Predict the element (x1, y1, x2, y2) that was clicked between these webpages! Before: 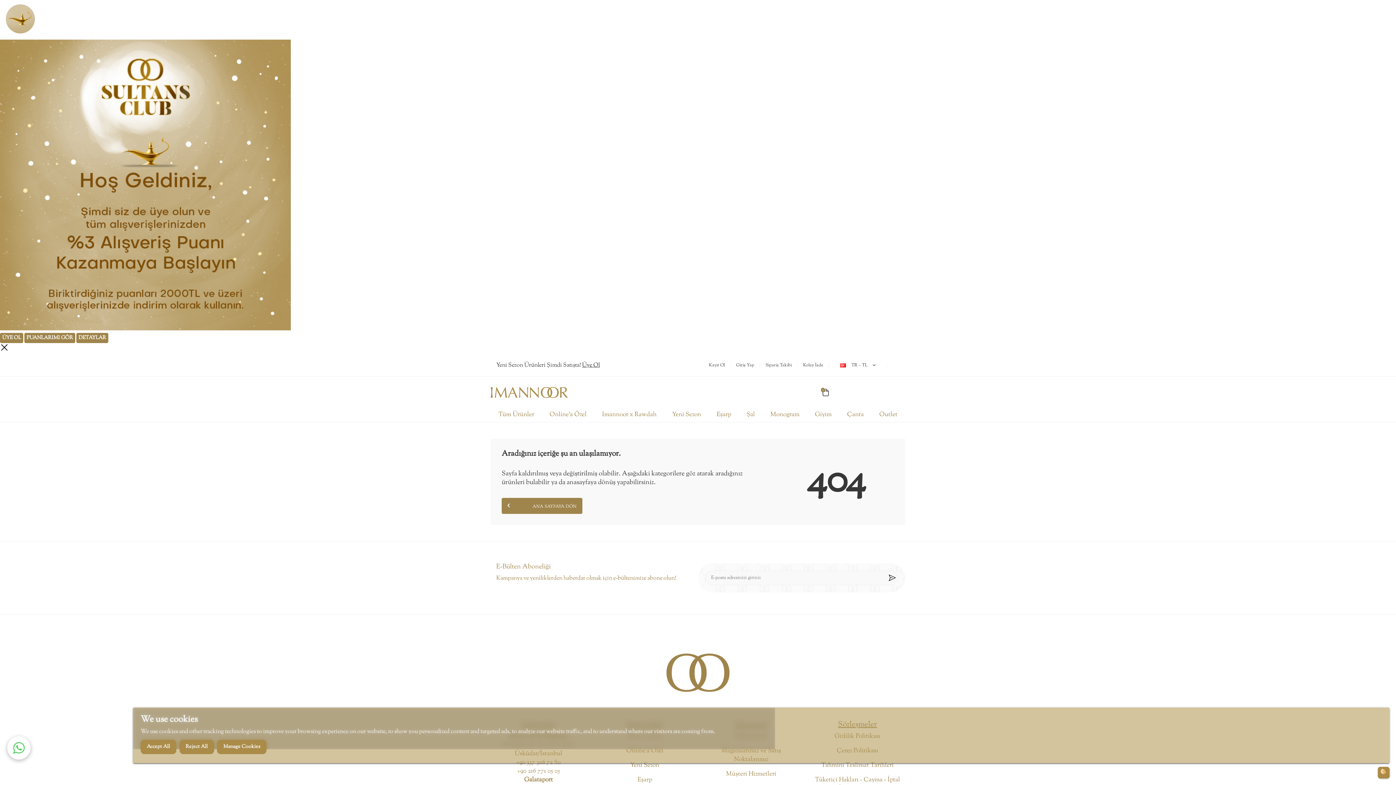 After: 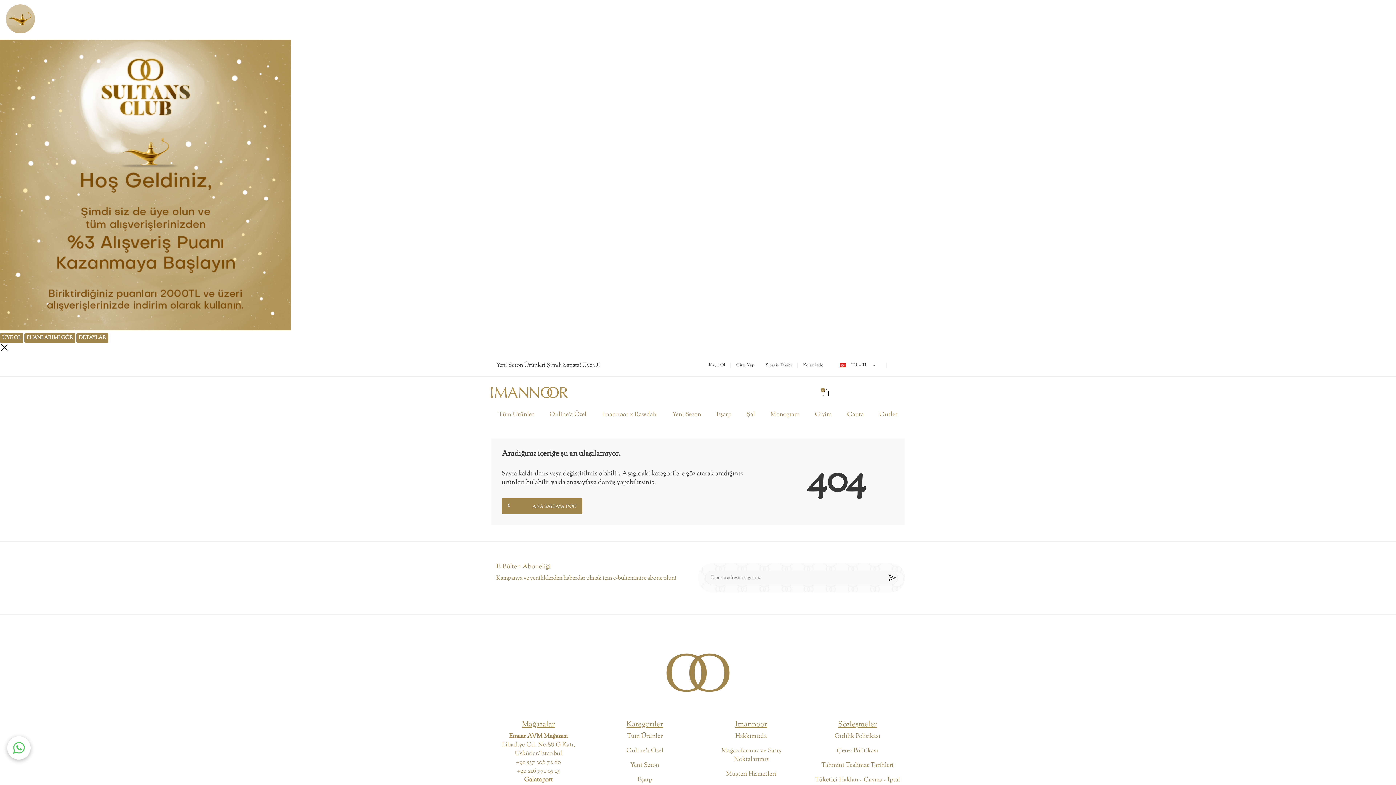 Action: bbox: (179, 740, 214, 754) label: Reject All